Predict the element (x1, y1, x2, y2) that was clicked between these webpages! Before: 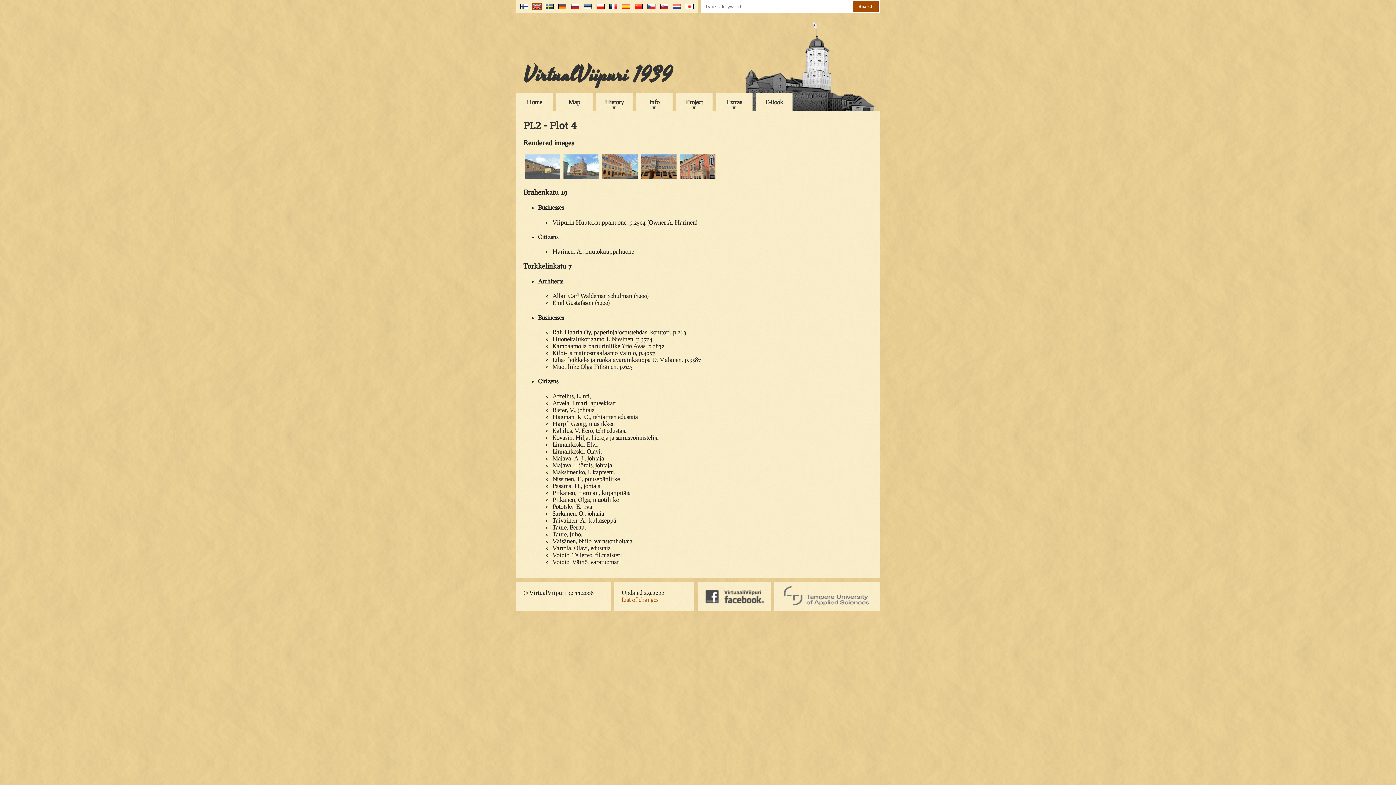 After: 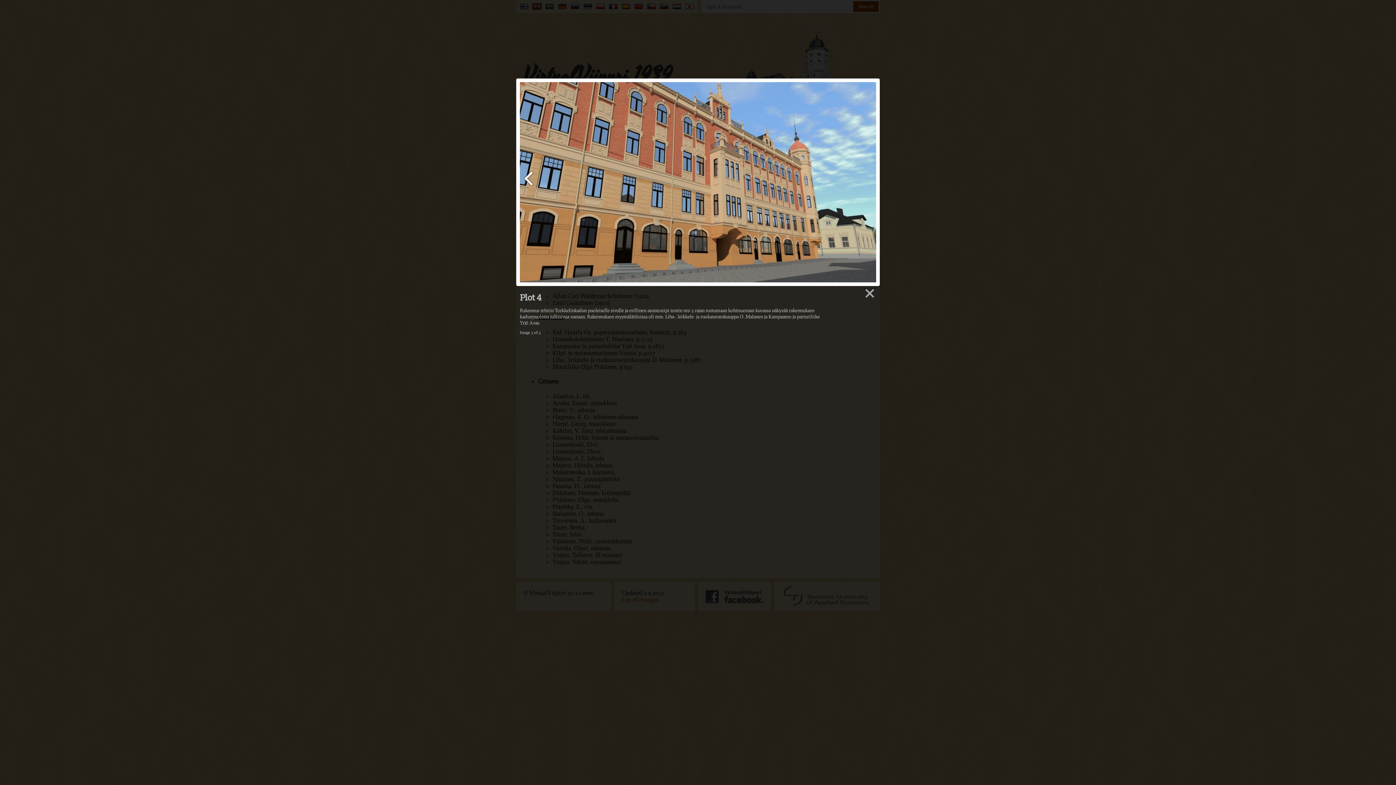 Action: bbox: (601, 174, 638, 181)